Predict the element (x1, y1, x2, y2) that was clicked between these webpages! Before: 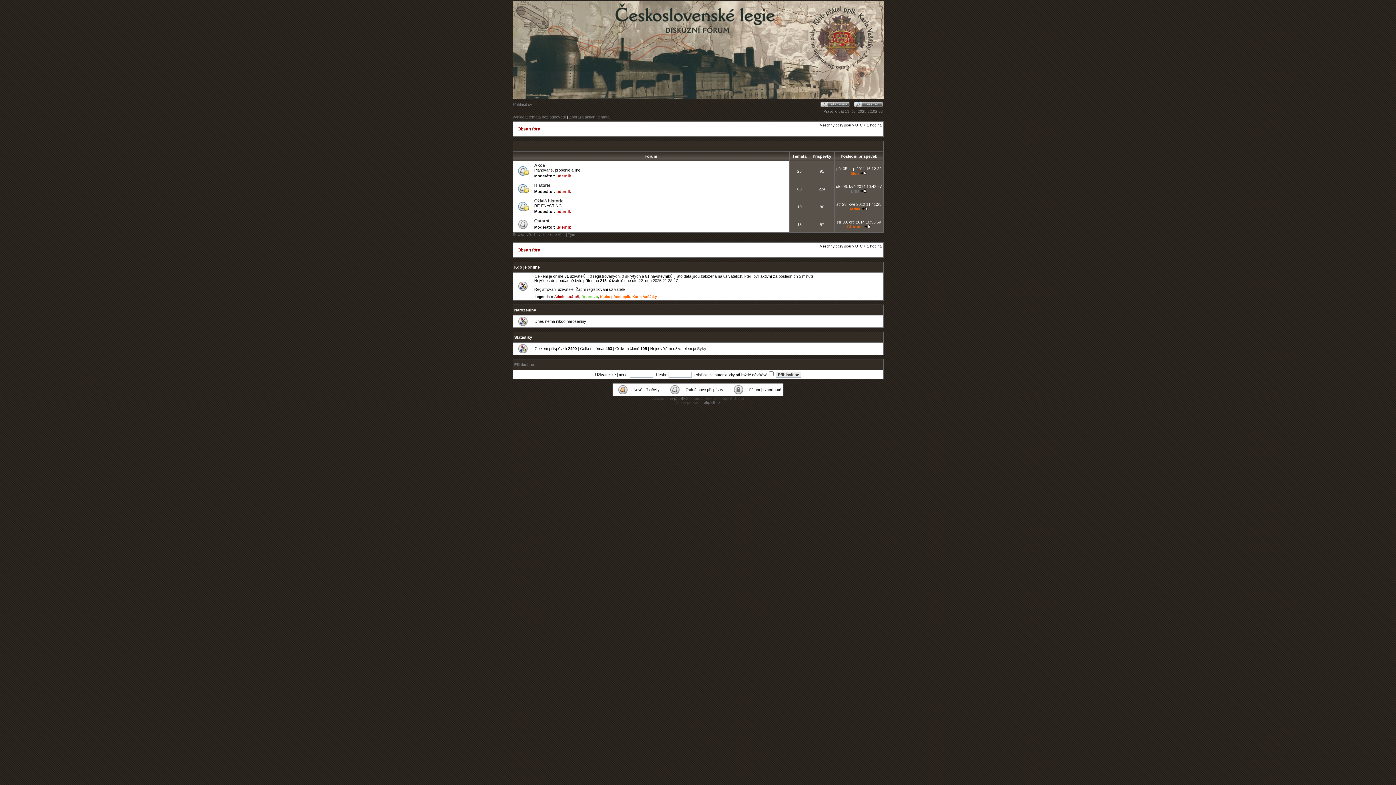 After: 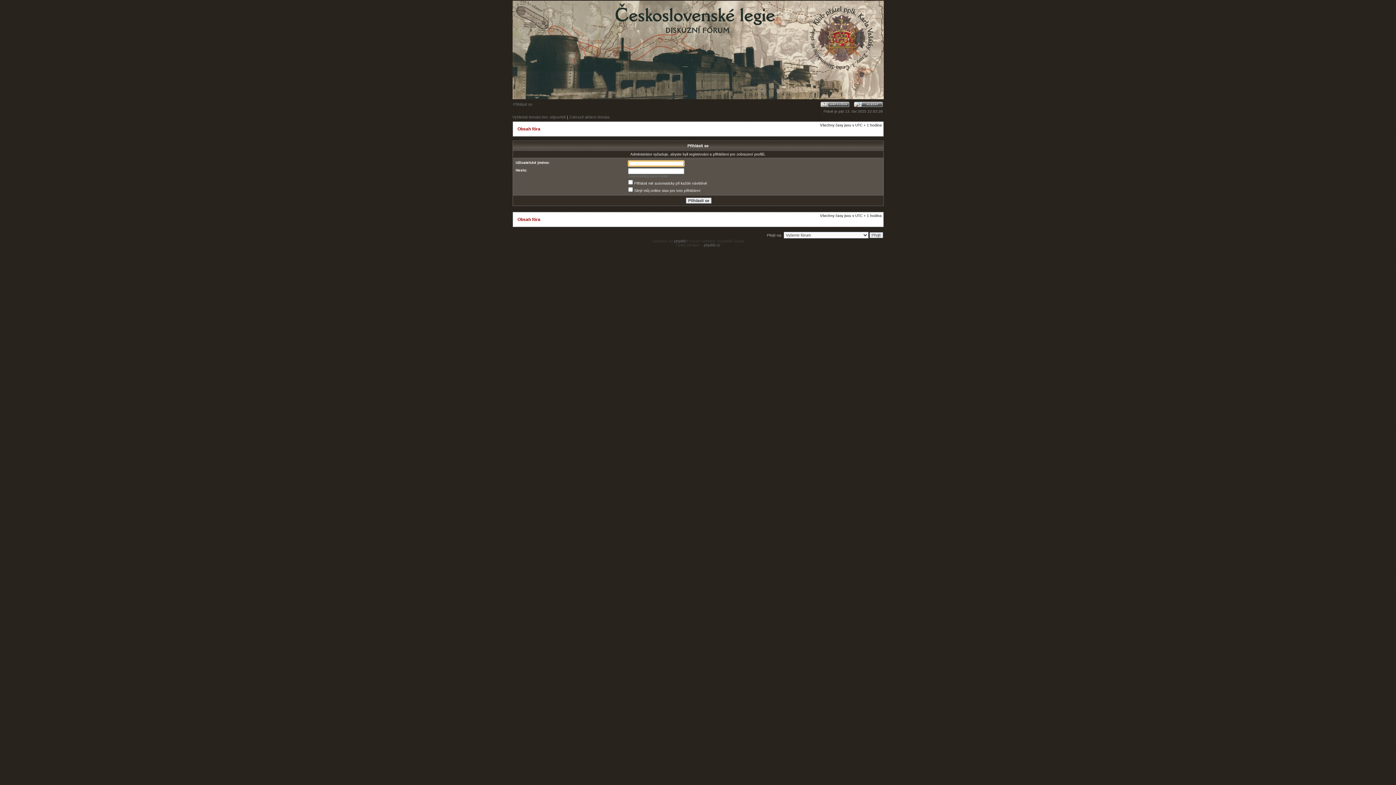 Action: bbox: (556, 225, 571, 229) label: udernik